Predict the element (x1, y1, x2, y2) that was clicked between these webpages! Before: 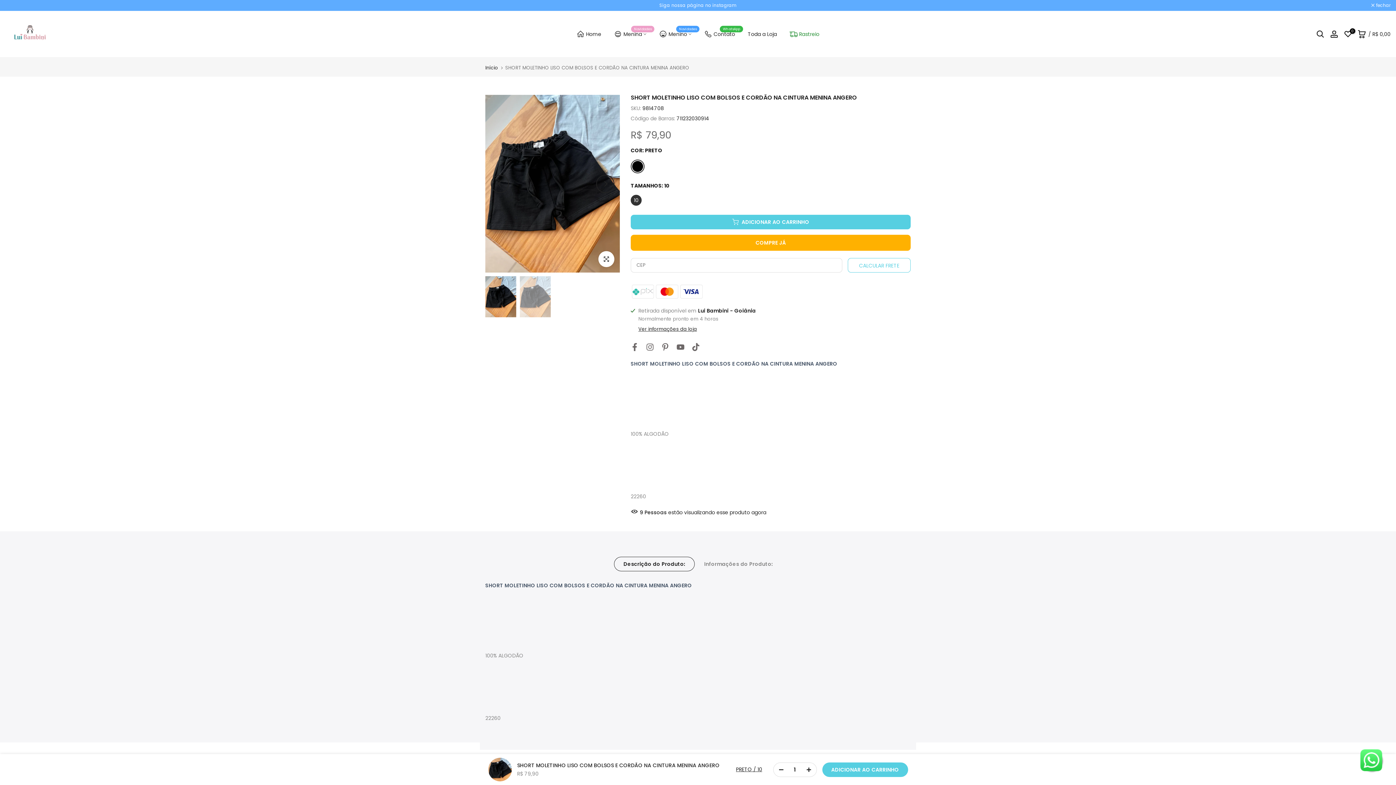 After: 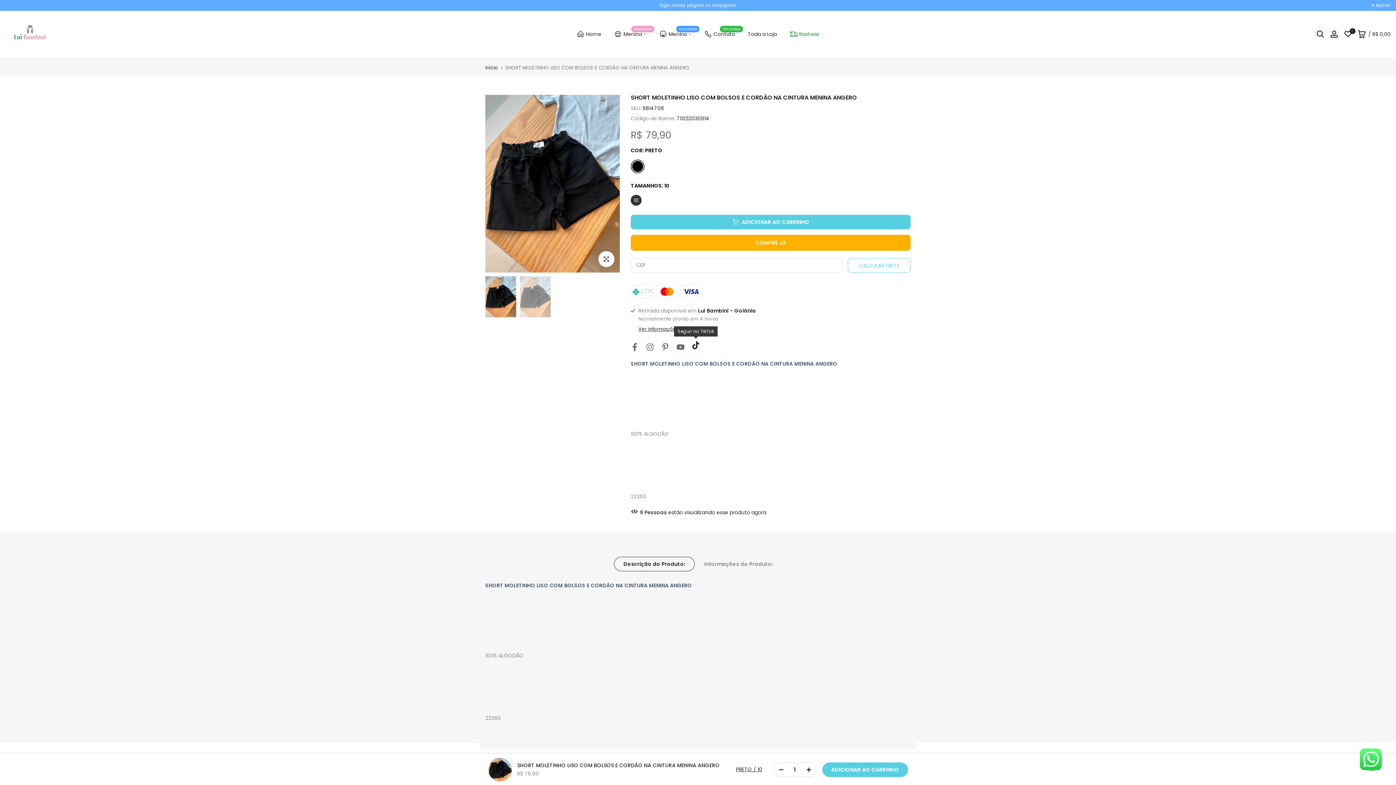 Action: bbox: (692, 340, 700, 353)